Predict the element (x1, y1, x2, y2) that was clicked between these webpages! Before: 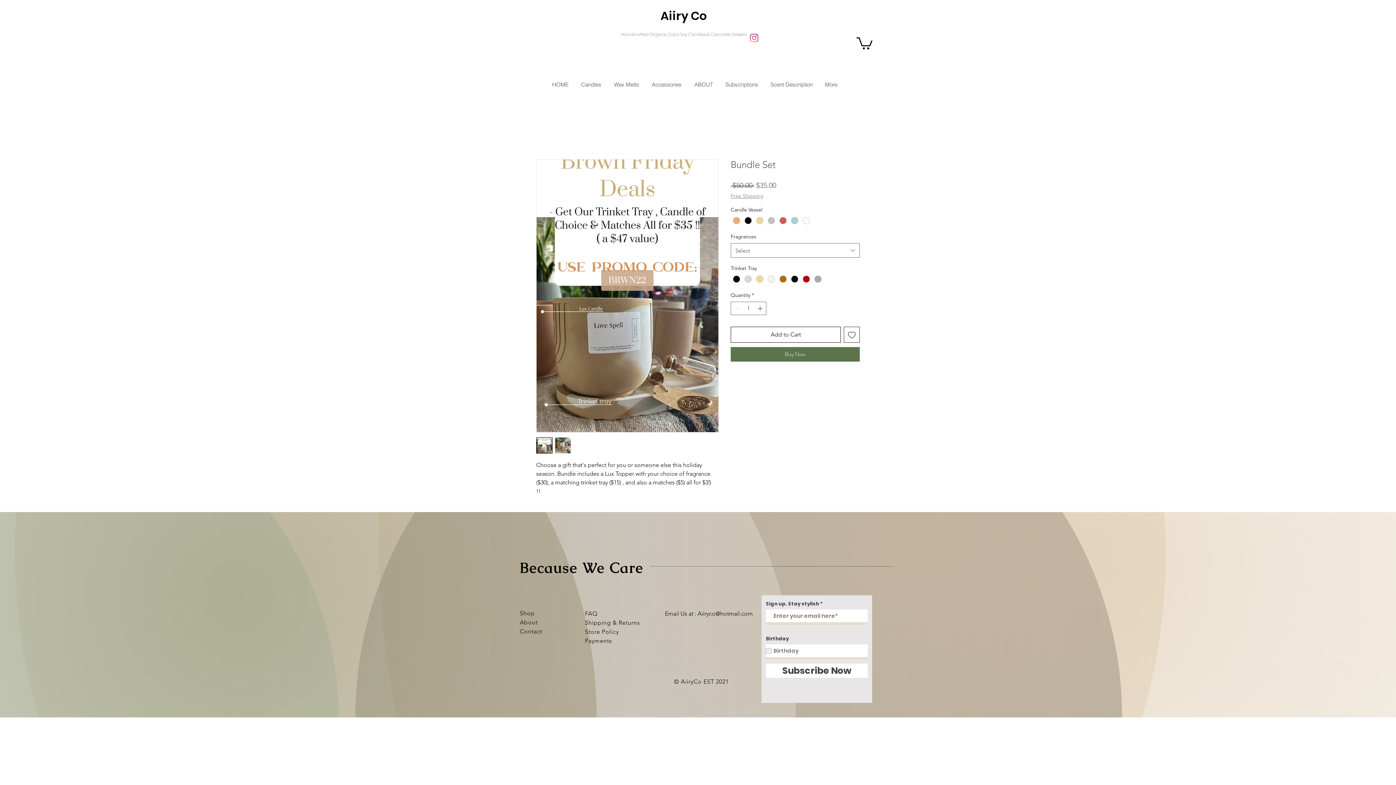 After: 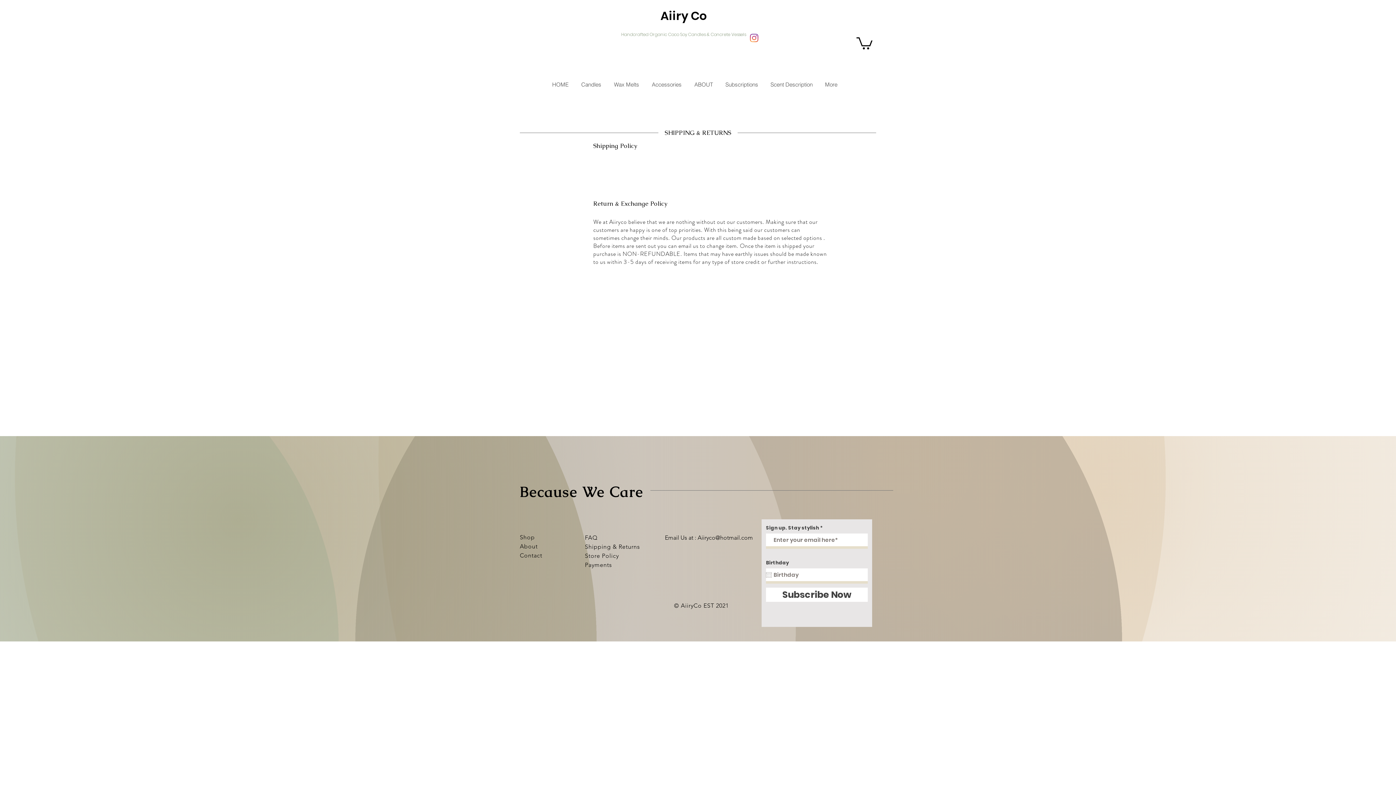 Action: bbox: (585, 619, 640, 626) label: Shipping & Returns